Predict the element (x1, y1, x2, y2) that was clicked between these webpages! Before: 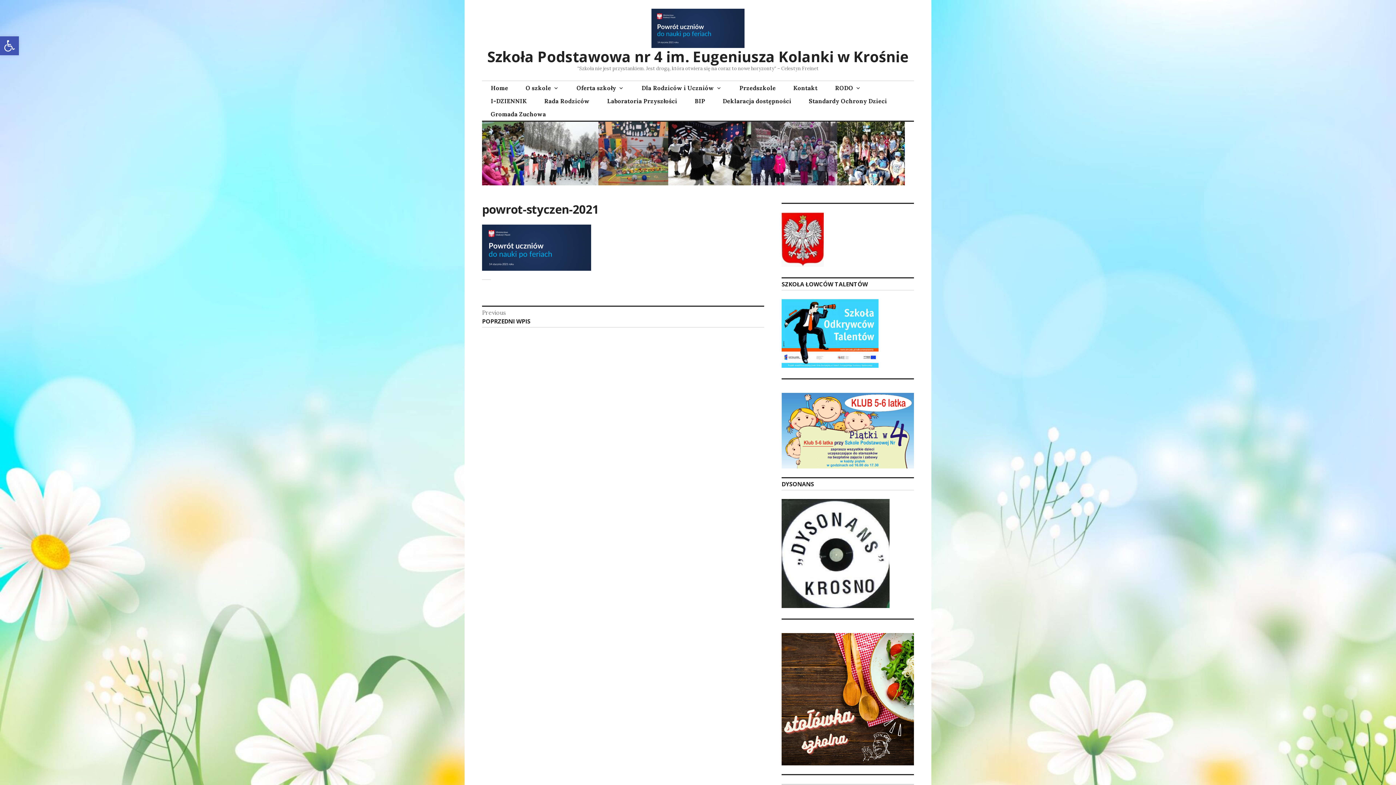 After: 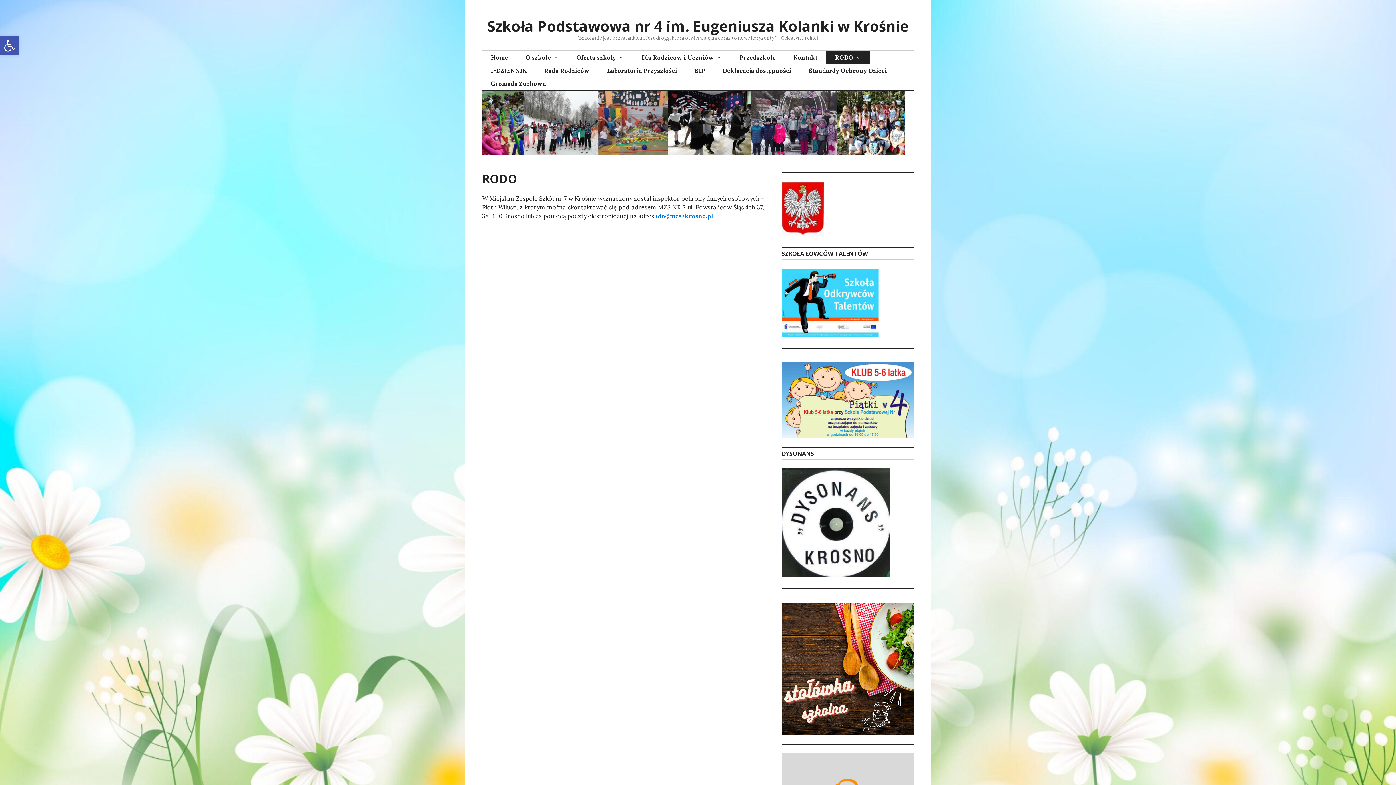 Action: bbox: (826, 81, 870, 94) label: RODO